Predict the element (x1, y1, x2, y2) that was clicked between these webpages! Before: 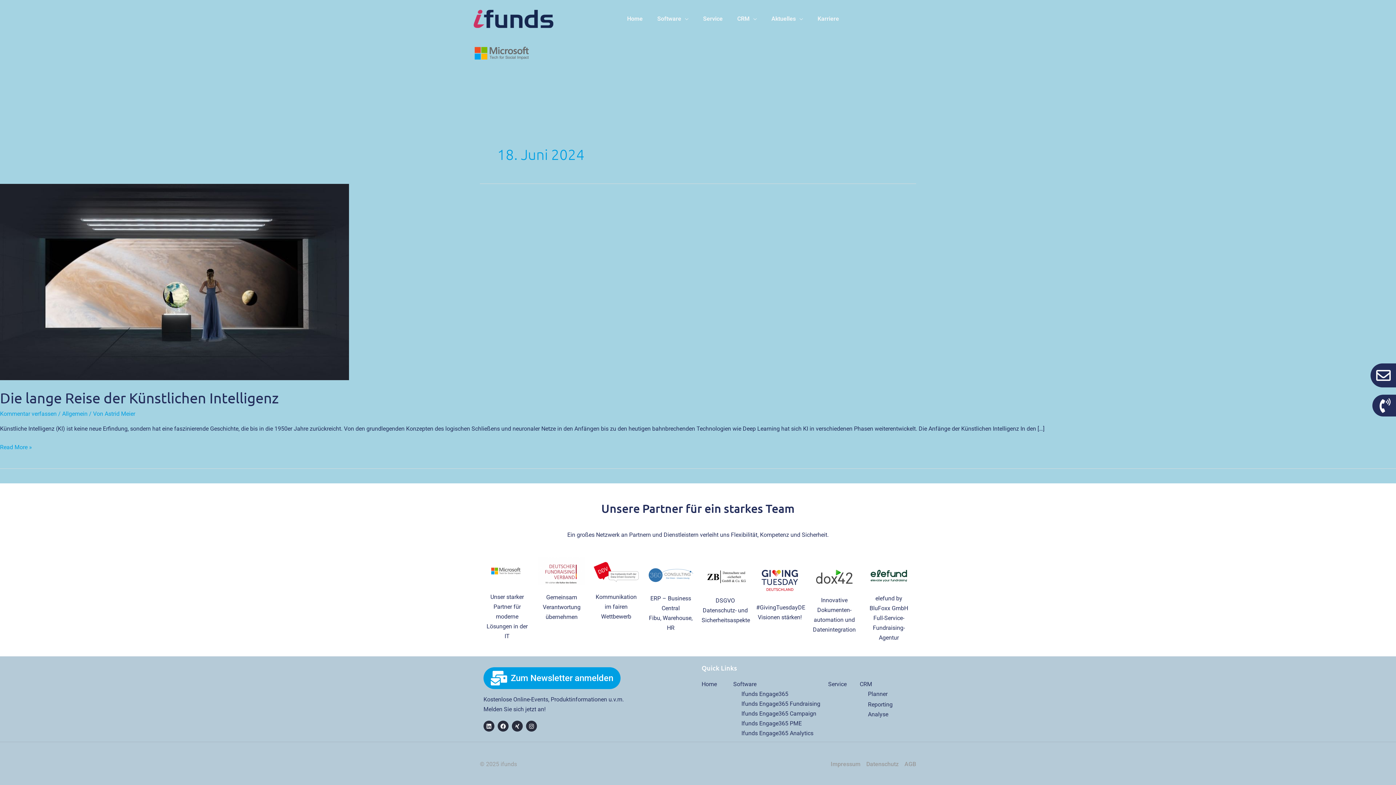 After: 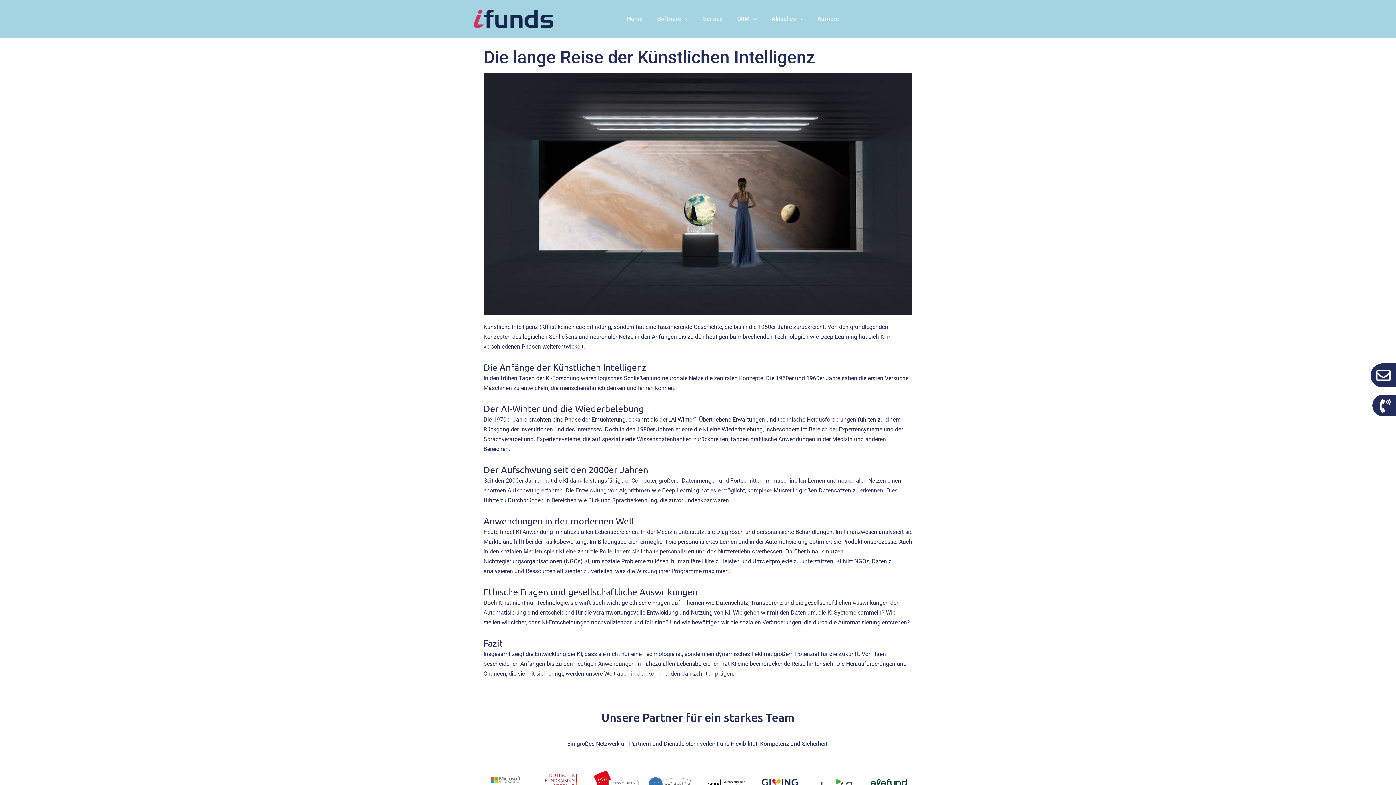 Action: label: Die lange Reise der Künstlichen Intelligenz
Read More » bbox: (0, 442, 32, 452)